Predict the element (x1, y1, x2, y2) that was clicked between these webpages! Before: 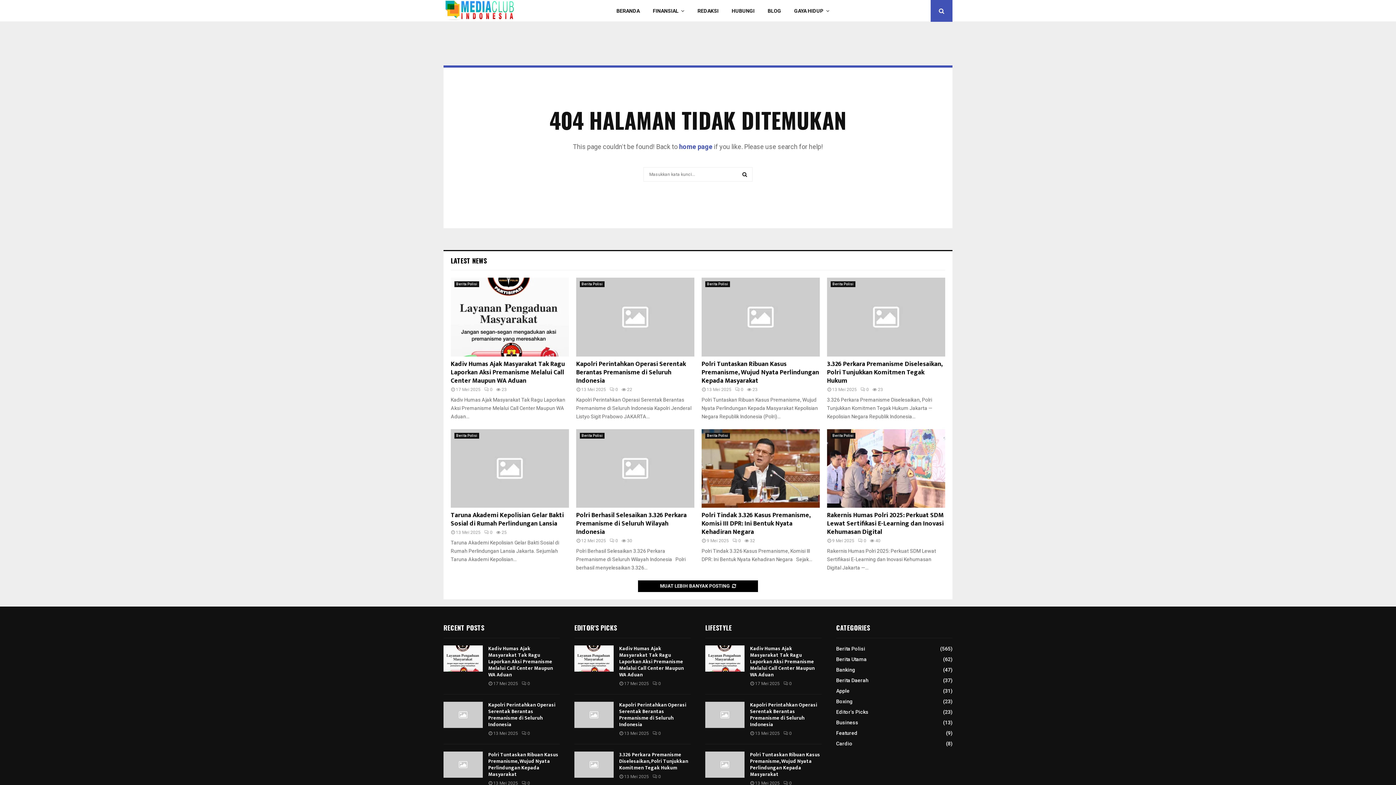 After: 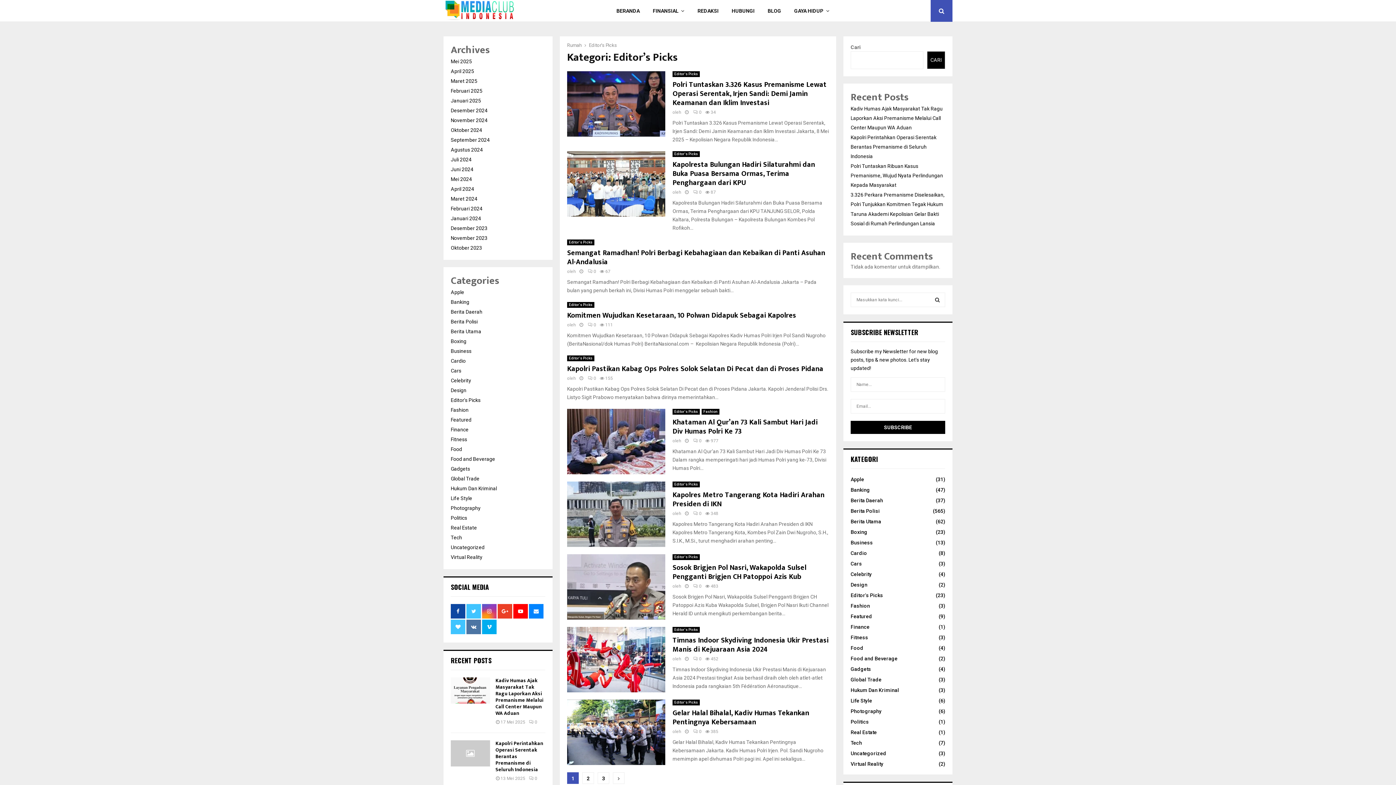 Action: bbox: (836, 709, 868, 715) label: Editor's Picks
(23)